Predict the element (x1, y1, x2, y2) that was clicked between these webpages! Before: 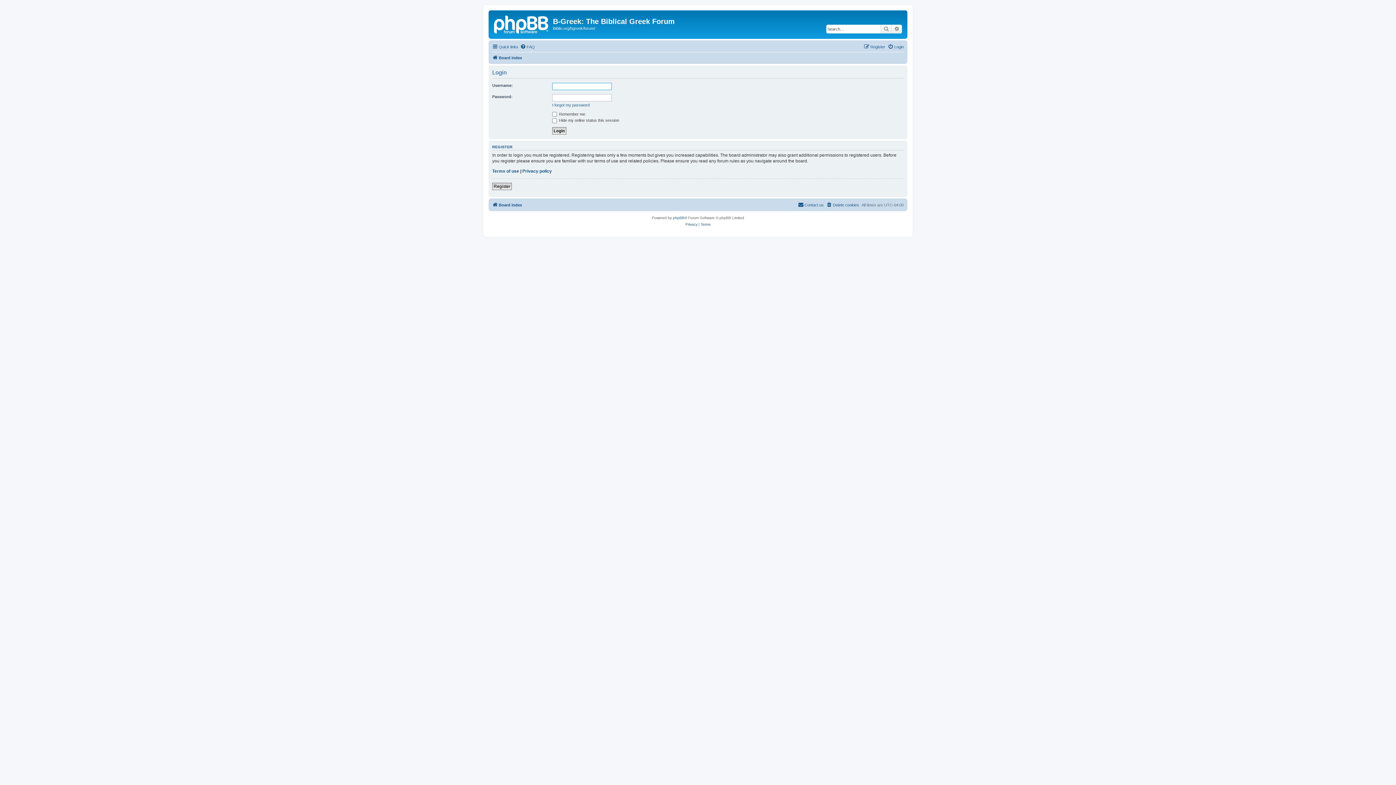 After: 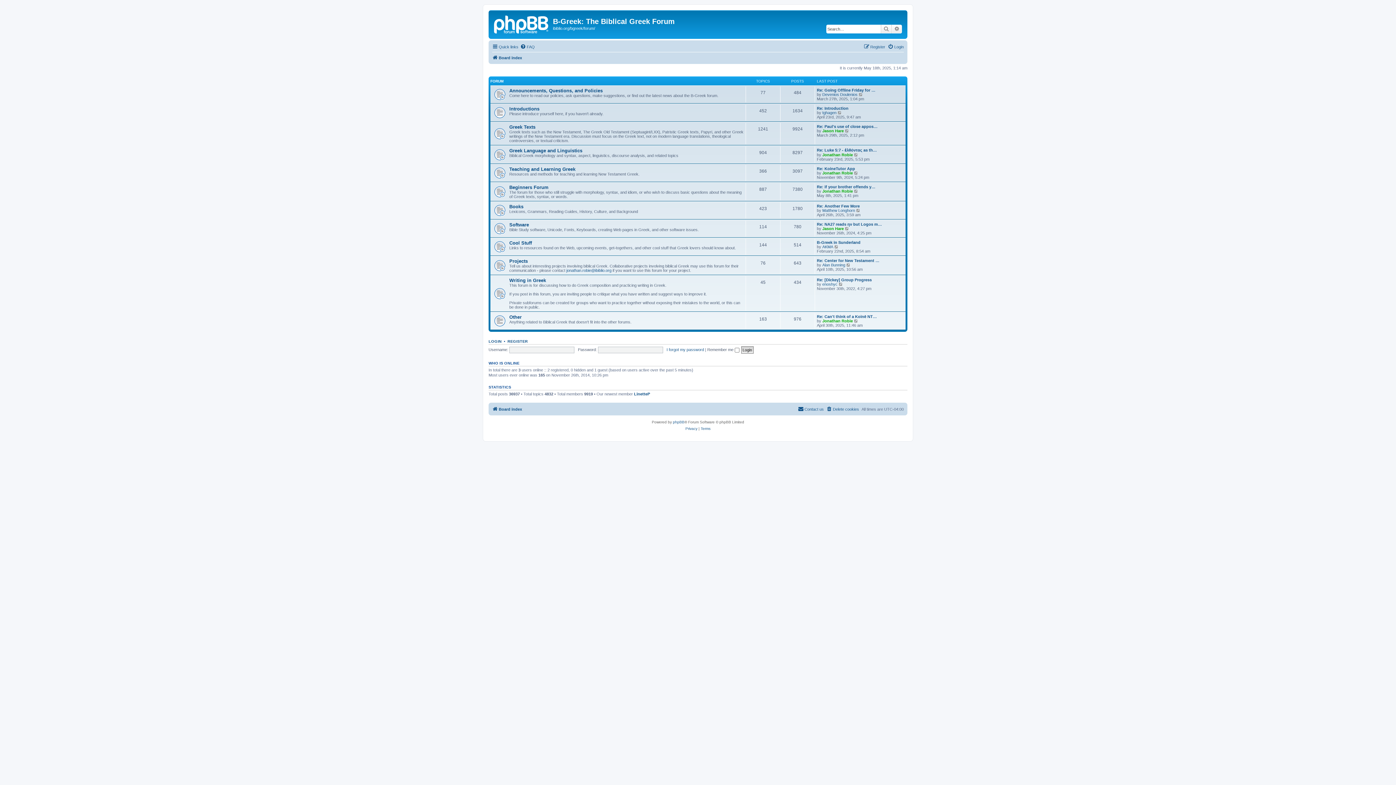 Action: bbox: (492, 53, 522, 62) label: Board index